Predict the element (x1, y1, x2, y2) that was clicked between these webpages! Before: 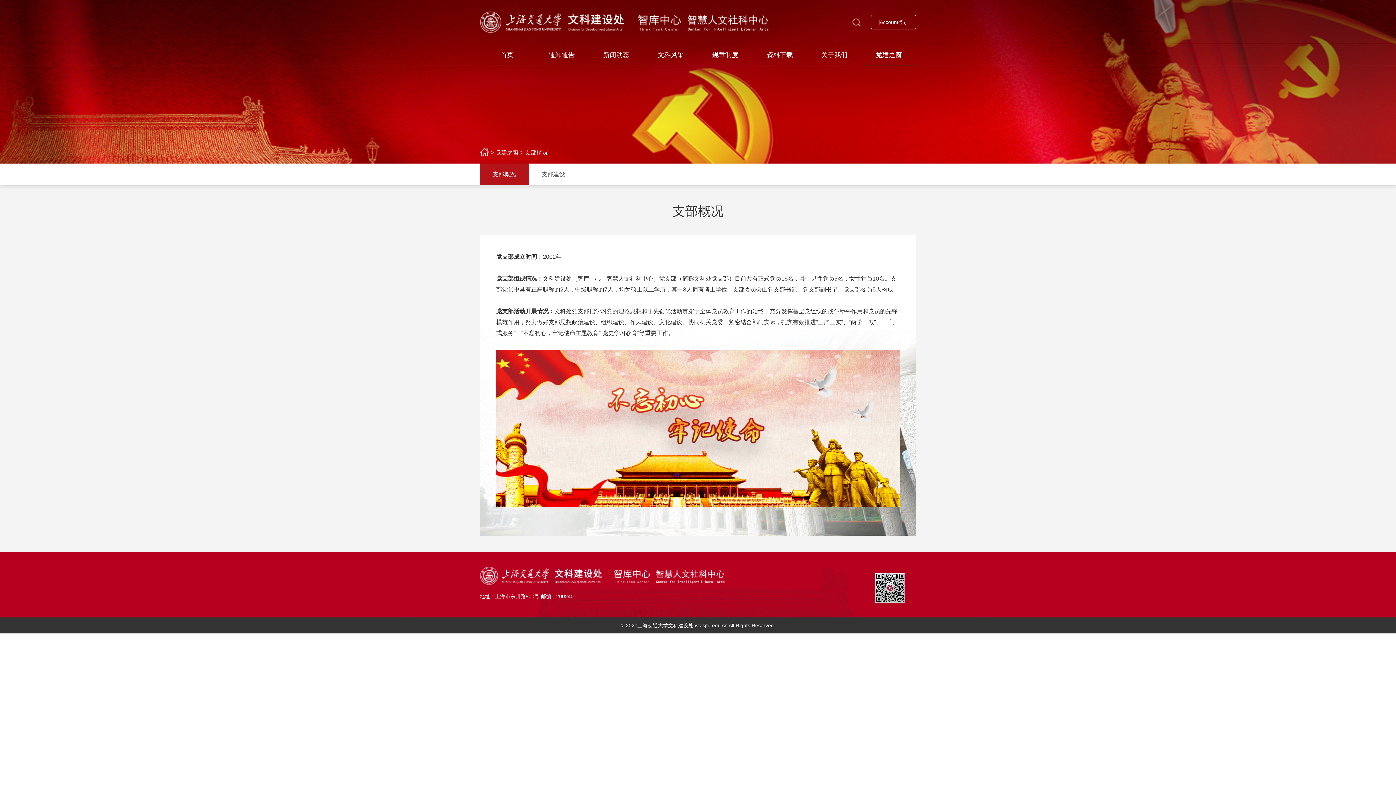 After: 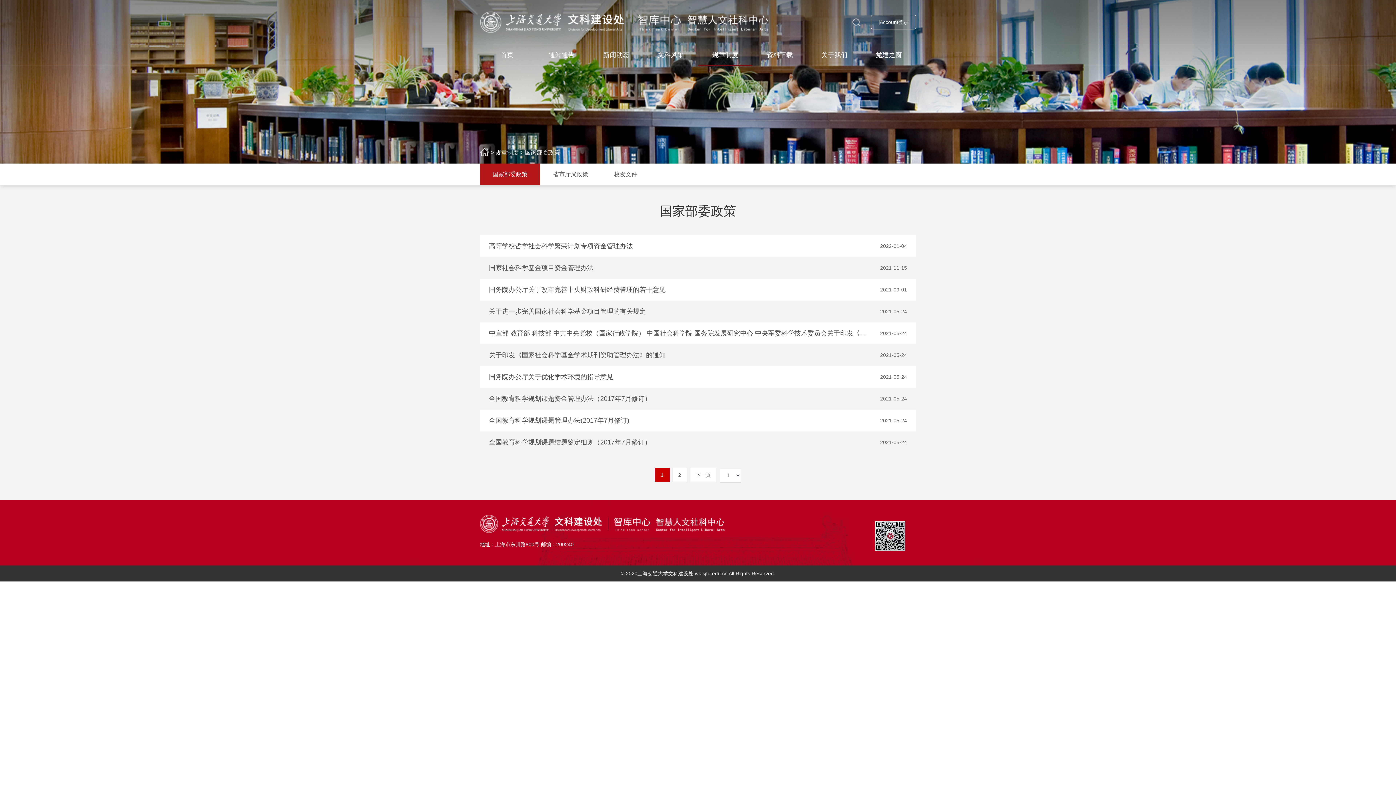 Action: bbox: (698, 44, 752, 65) label: 规章制度